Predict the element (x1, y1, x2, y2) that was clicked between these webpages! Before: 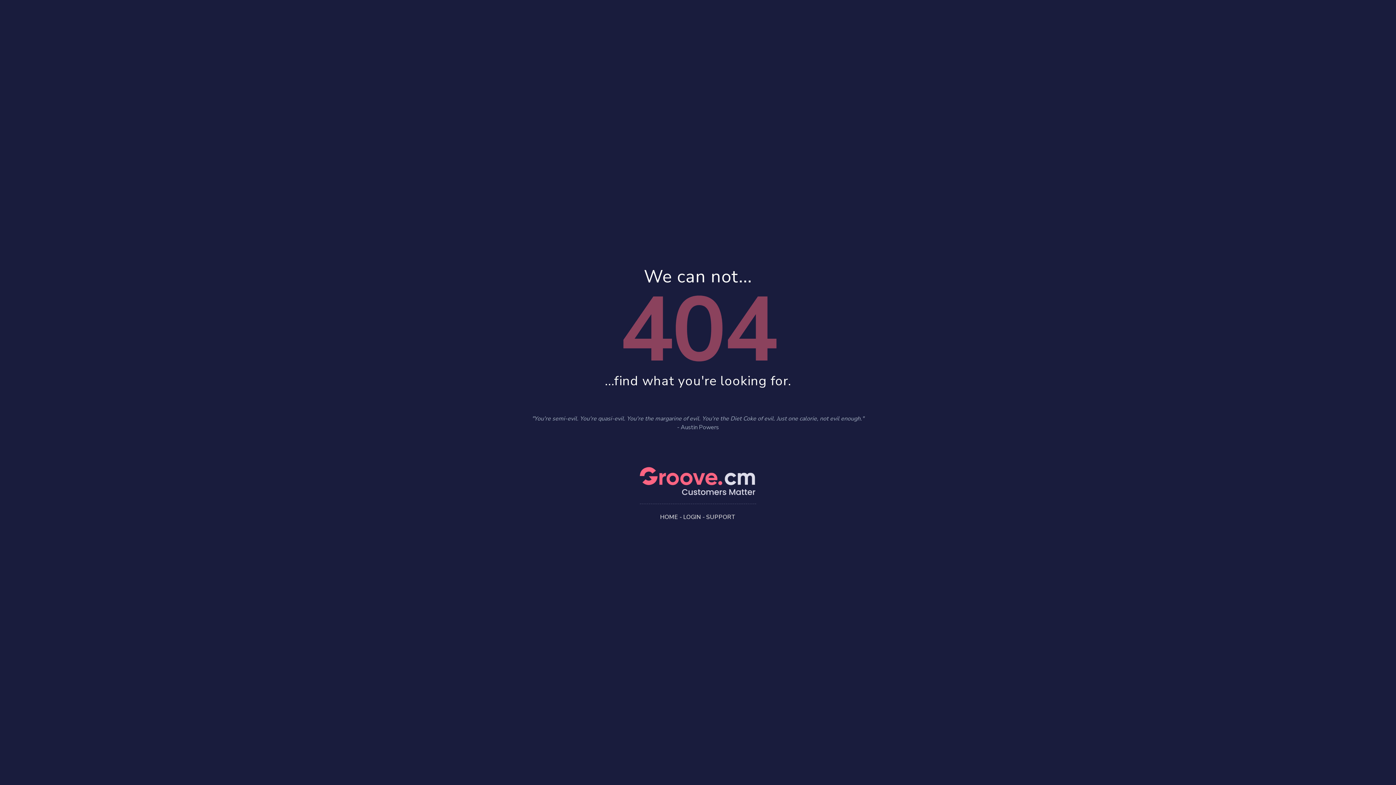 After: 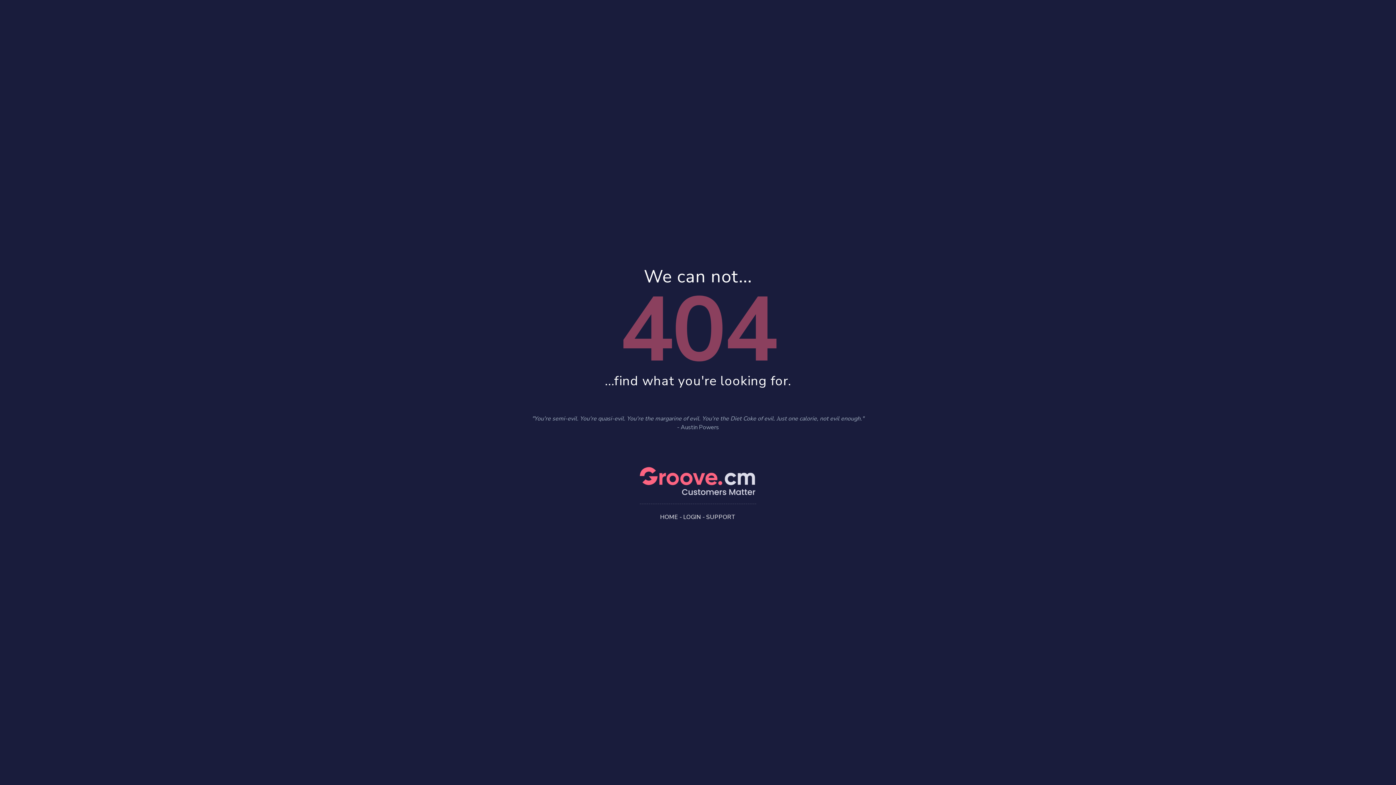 Action: bbox: (660, 513, 678, 521) label: HOME